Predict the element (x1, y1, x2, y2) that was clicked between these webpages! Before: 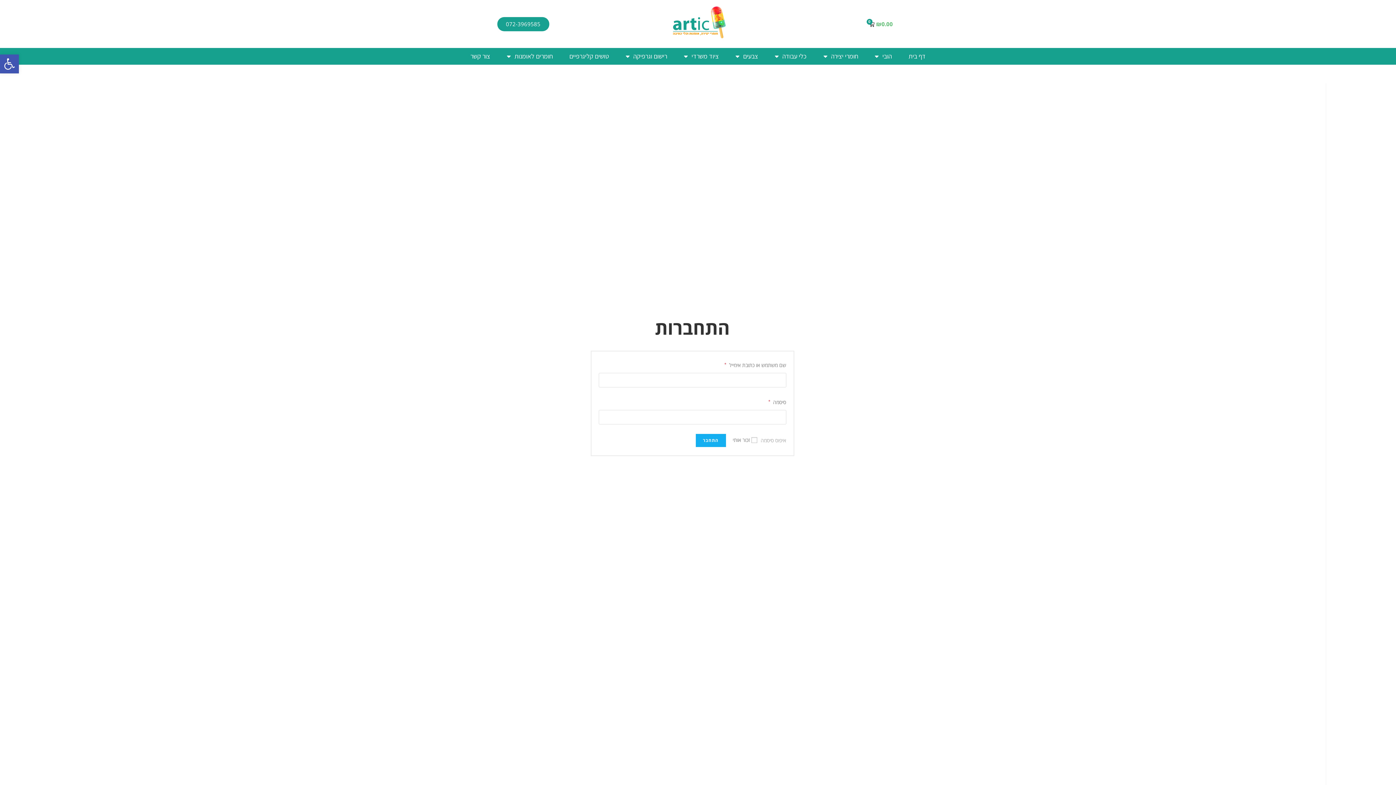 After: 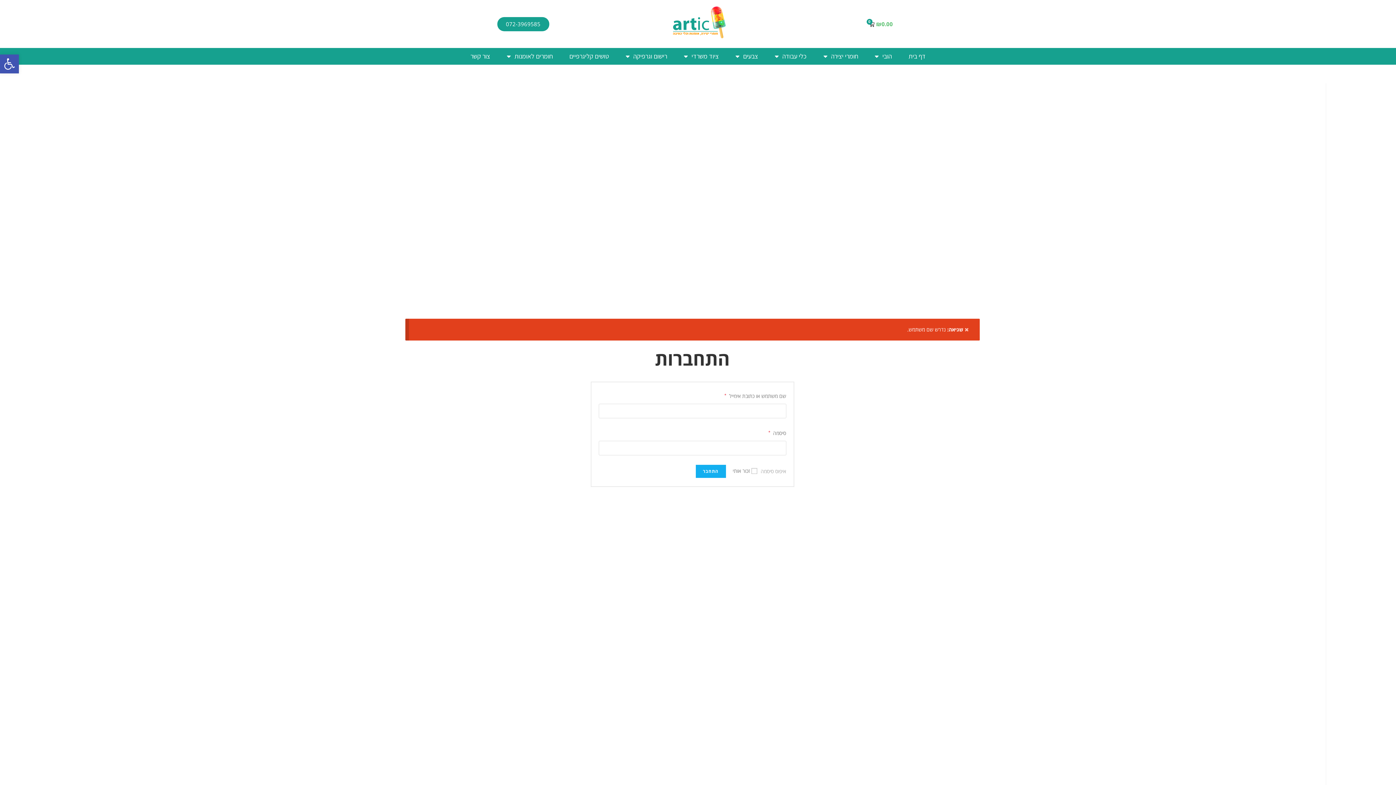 Action: label: התחבר bbox: (695, 434, 726, 447)